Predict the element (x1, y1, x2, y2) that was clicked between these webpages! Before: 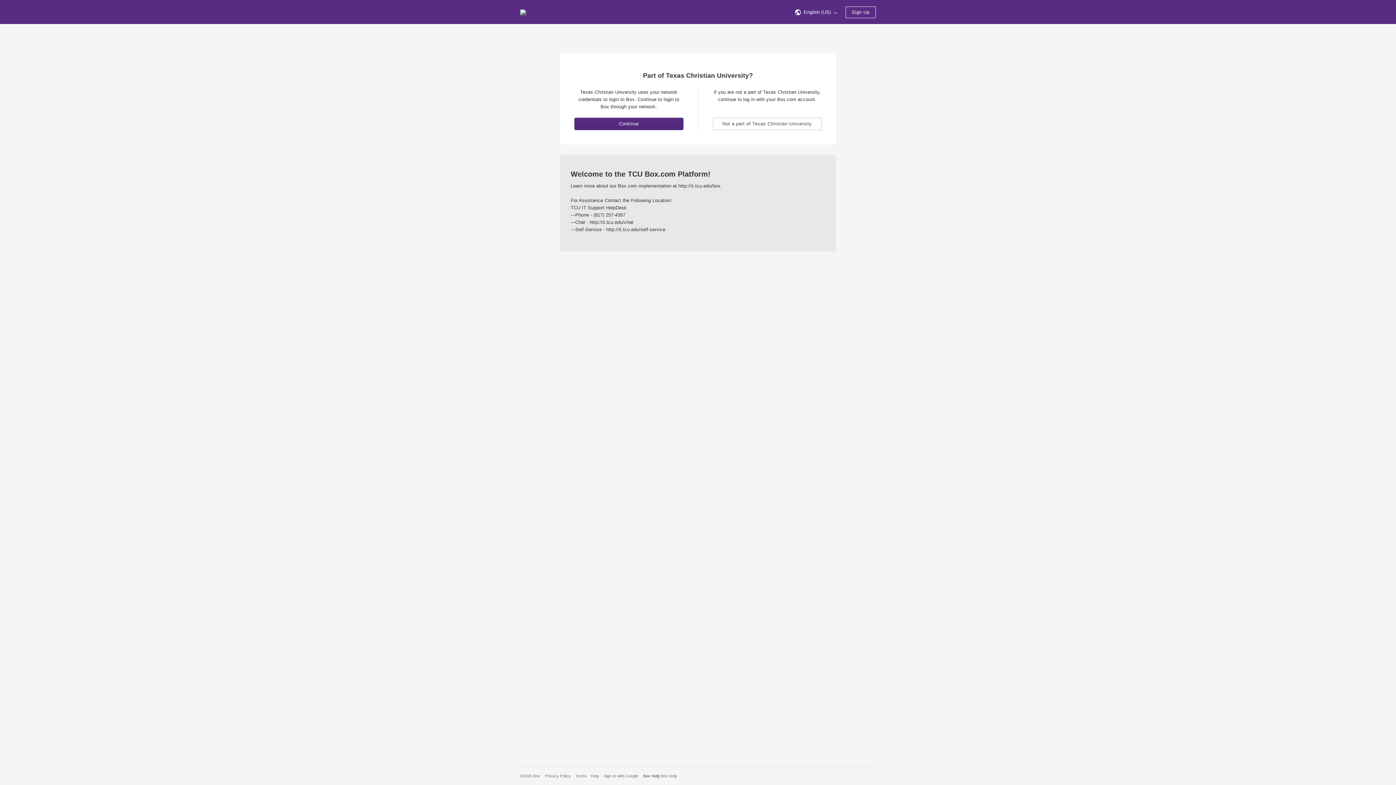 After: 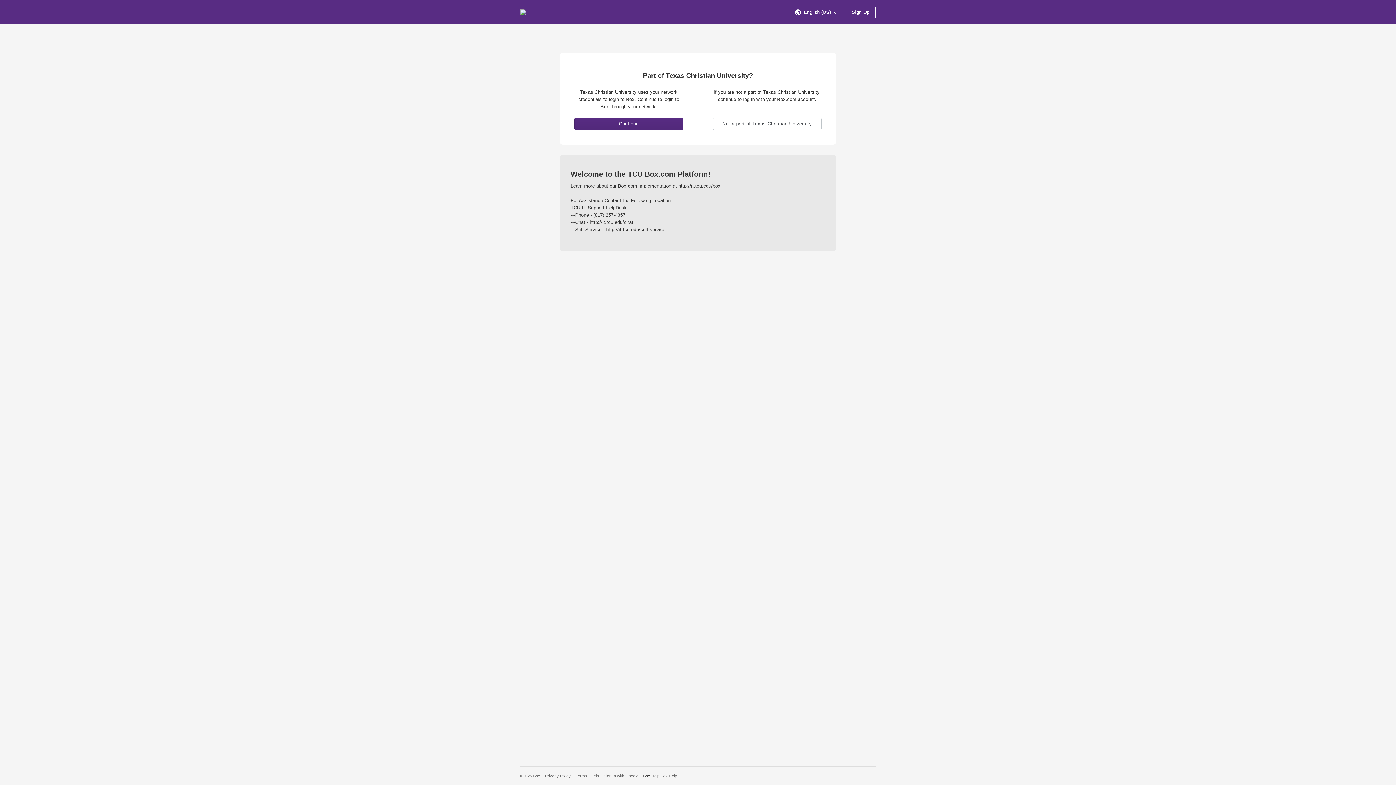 Action: bbox: (575, 774, 587, 778) label: Terms